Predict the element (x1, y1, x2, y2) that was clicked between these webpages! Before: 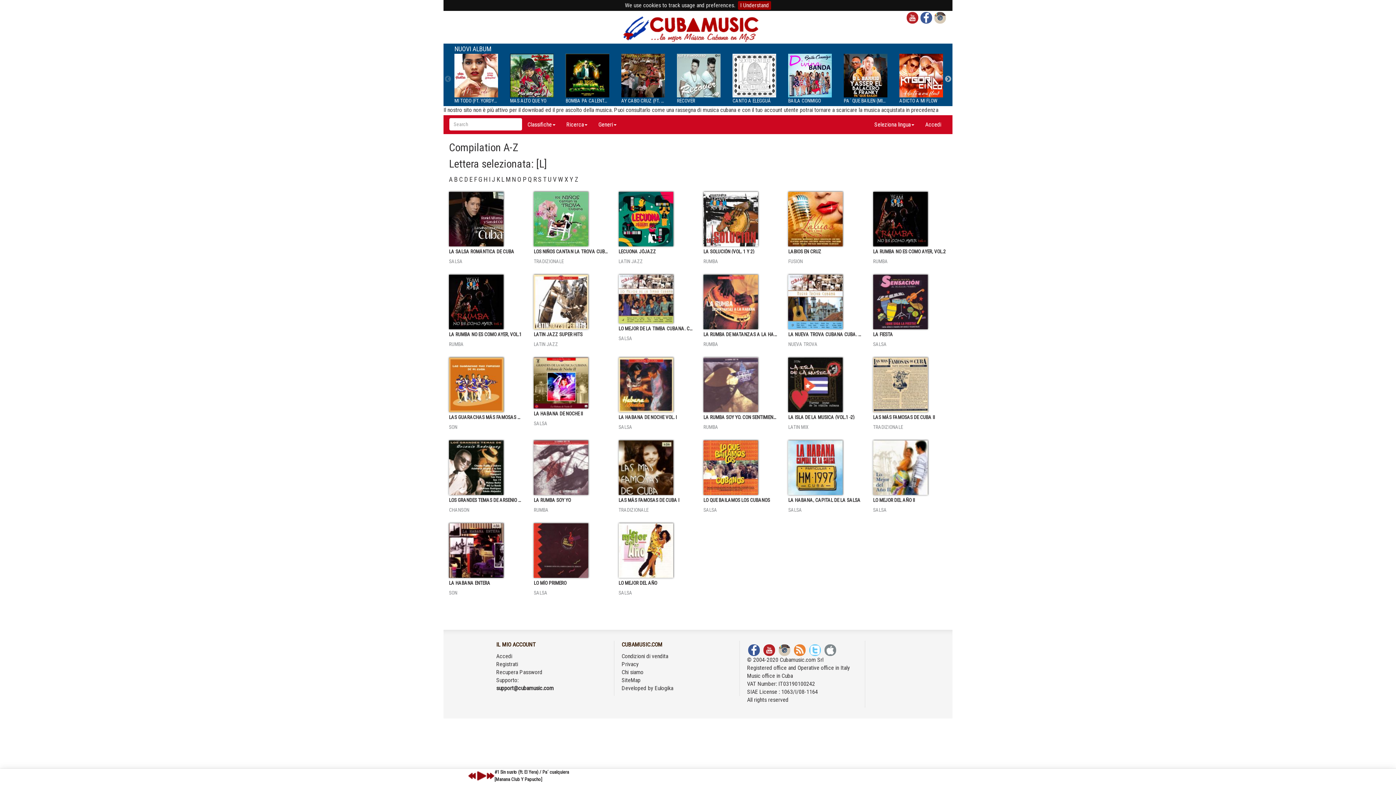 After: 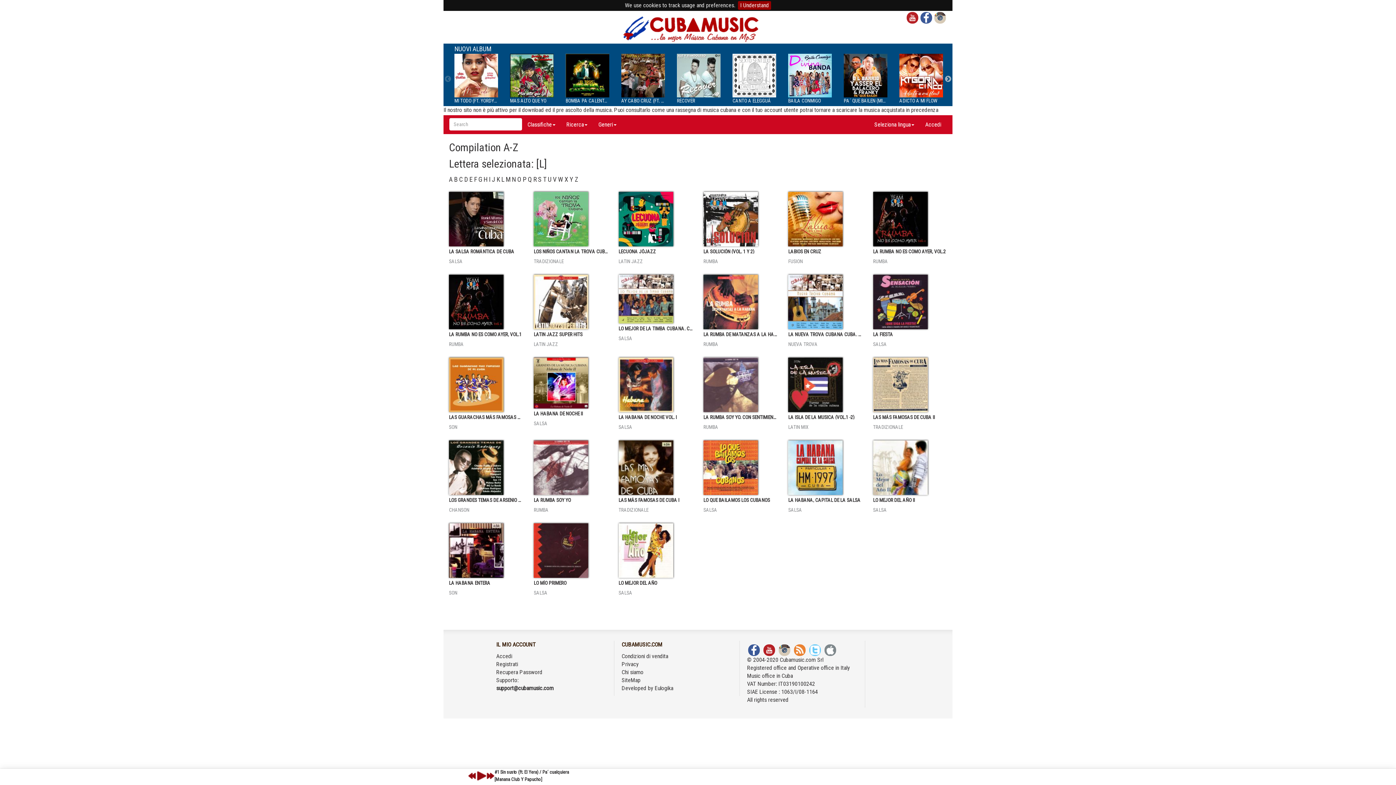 Action: bbox: (906, 12, 918, 23)